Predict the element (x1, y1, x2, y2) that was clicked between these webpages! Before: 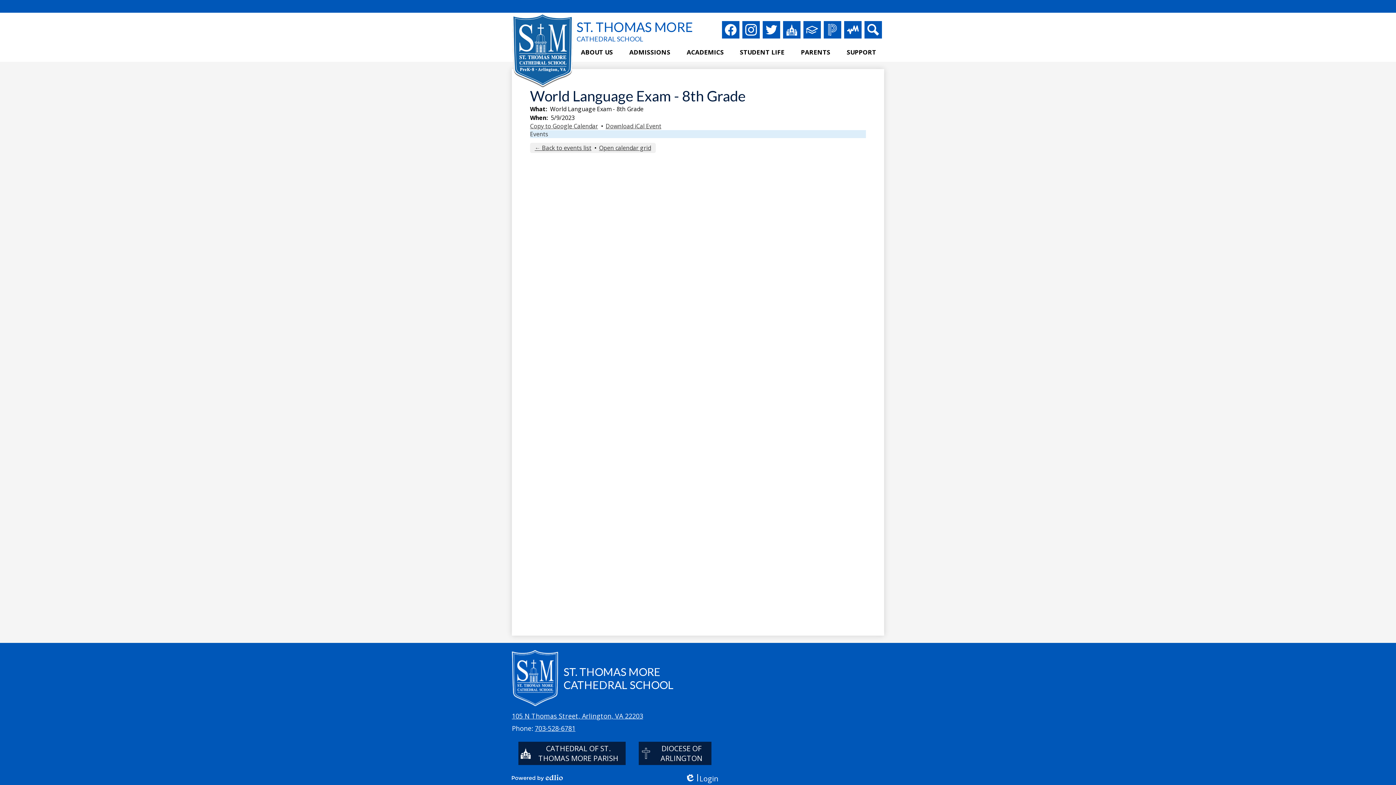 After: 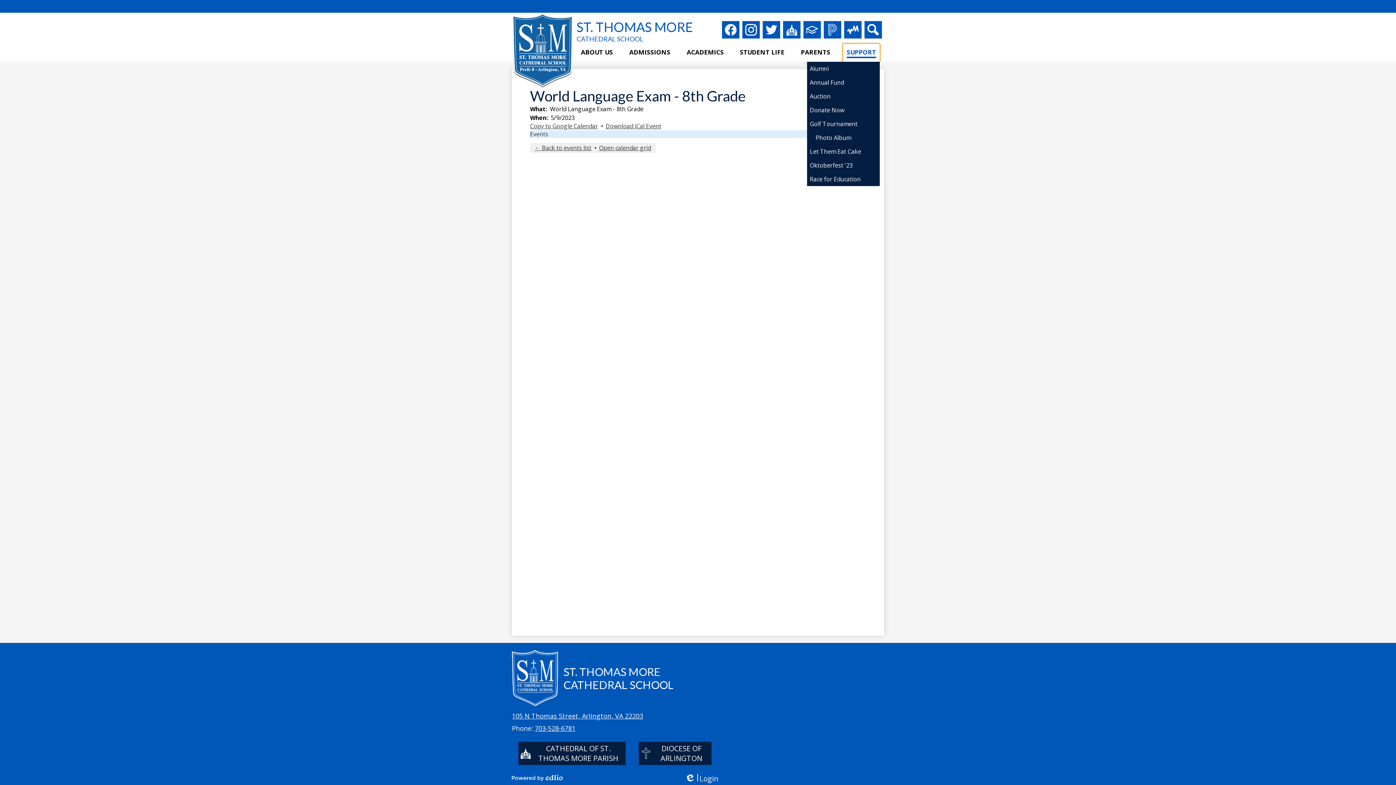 Action: label: SUPPORT bbox: (843, 43, 879, 61)